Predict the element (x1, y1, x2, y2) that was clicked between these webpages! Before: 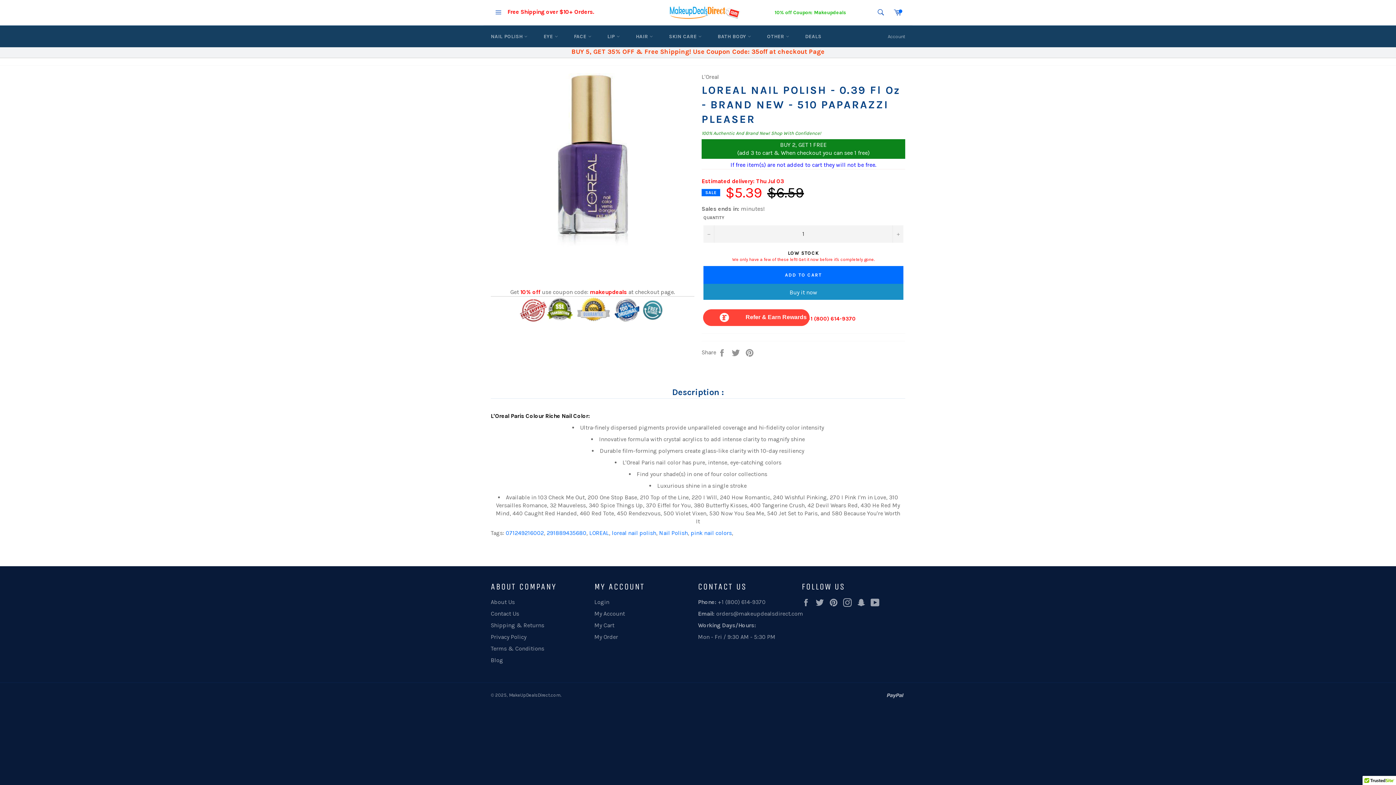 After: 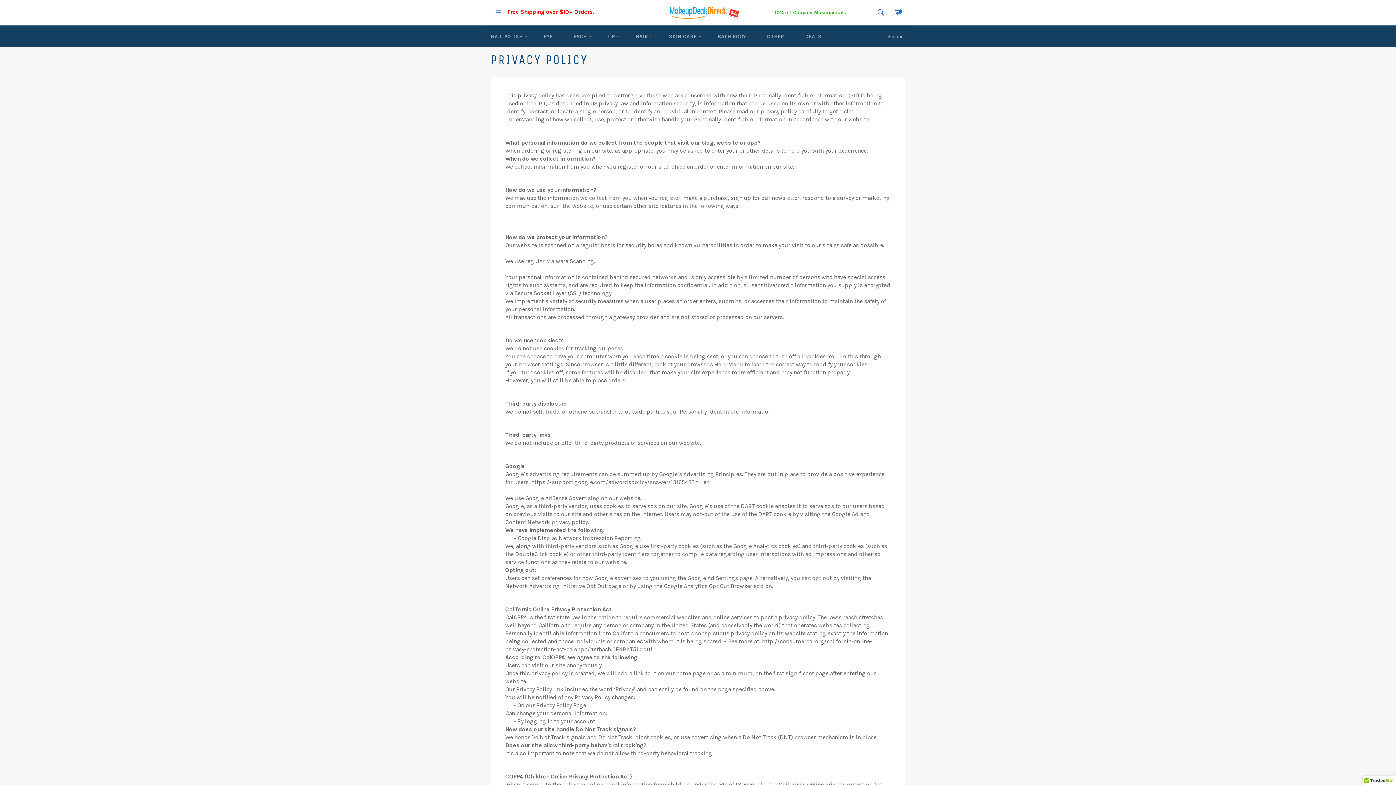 Action: label: Privacy Policy bbox: (490, 607, 526, 614)